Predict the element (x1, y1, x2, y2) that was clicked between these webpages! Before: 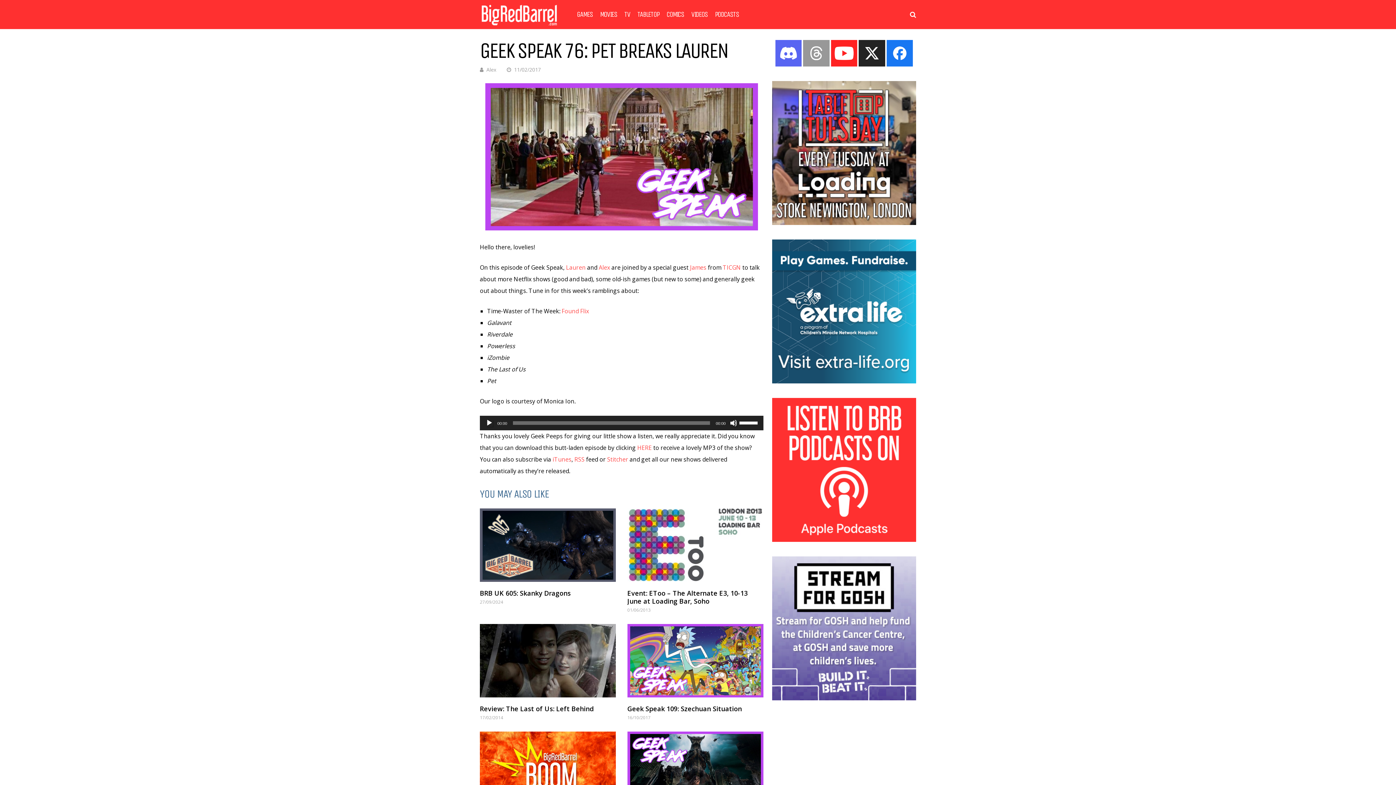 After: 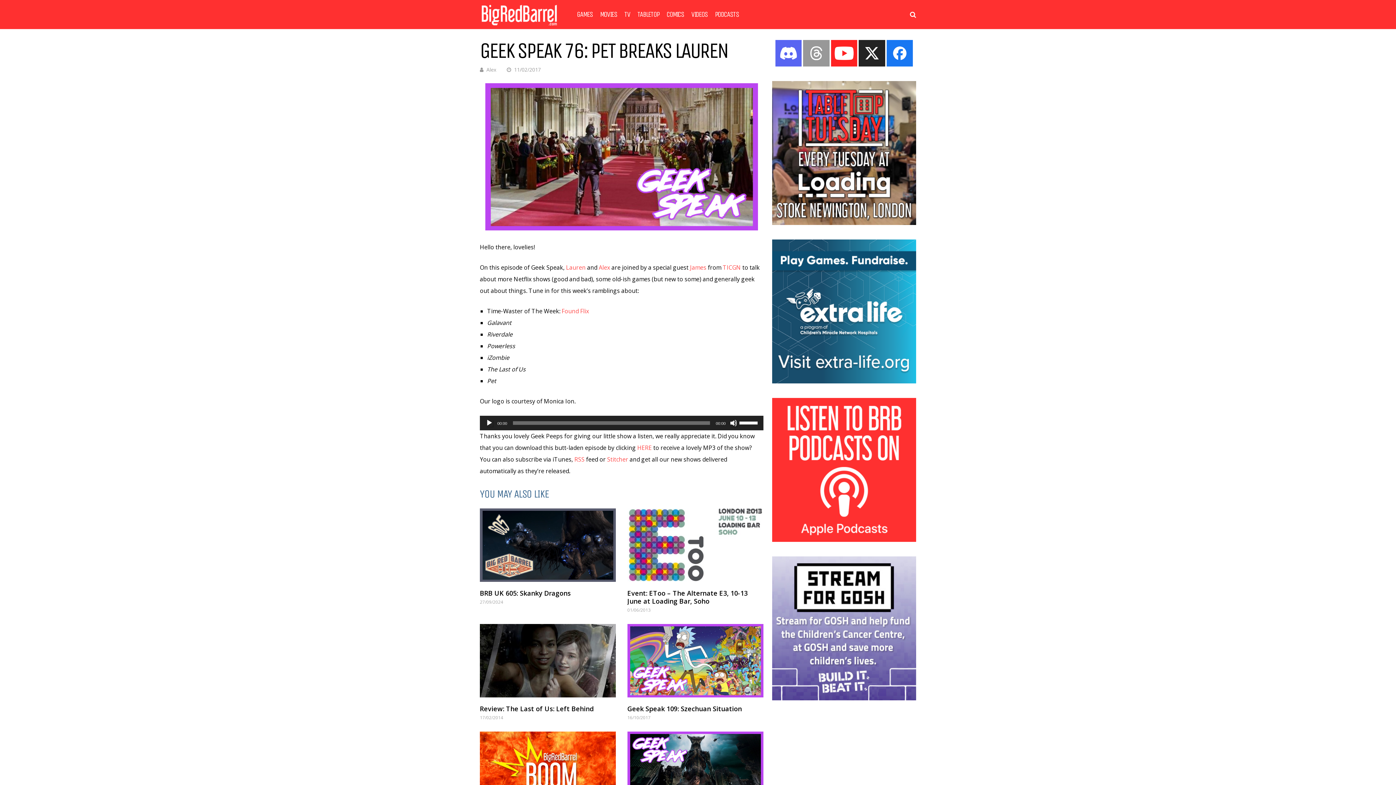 Action: label: iTunes bbox: (552, 455, 571, 463)